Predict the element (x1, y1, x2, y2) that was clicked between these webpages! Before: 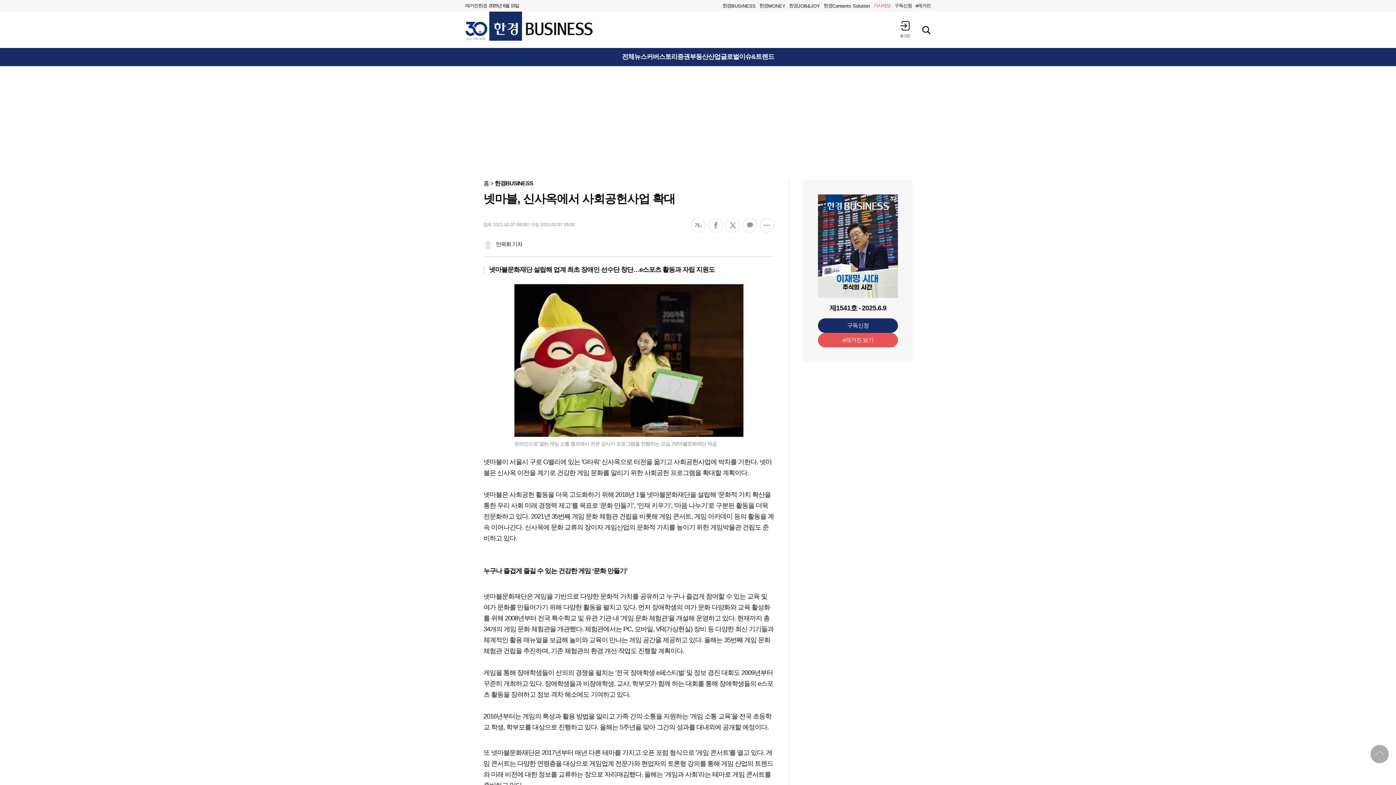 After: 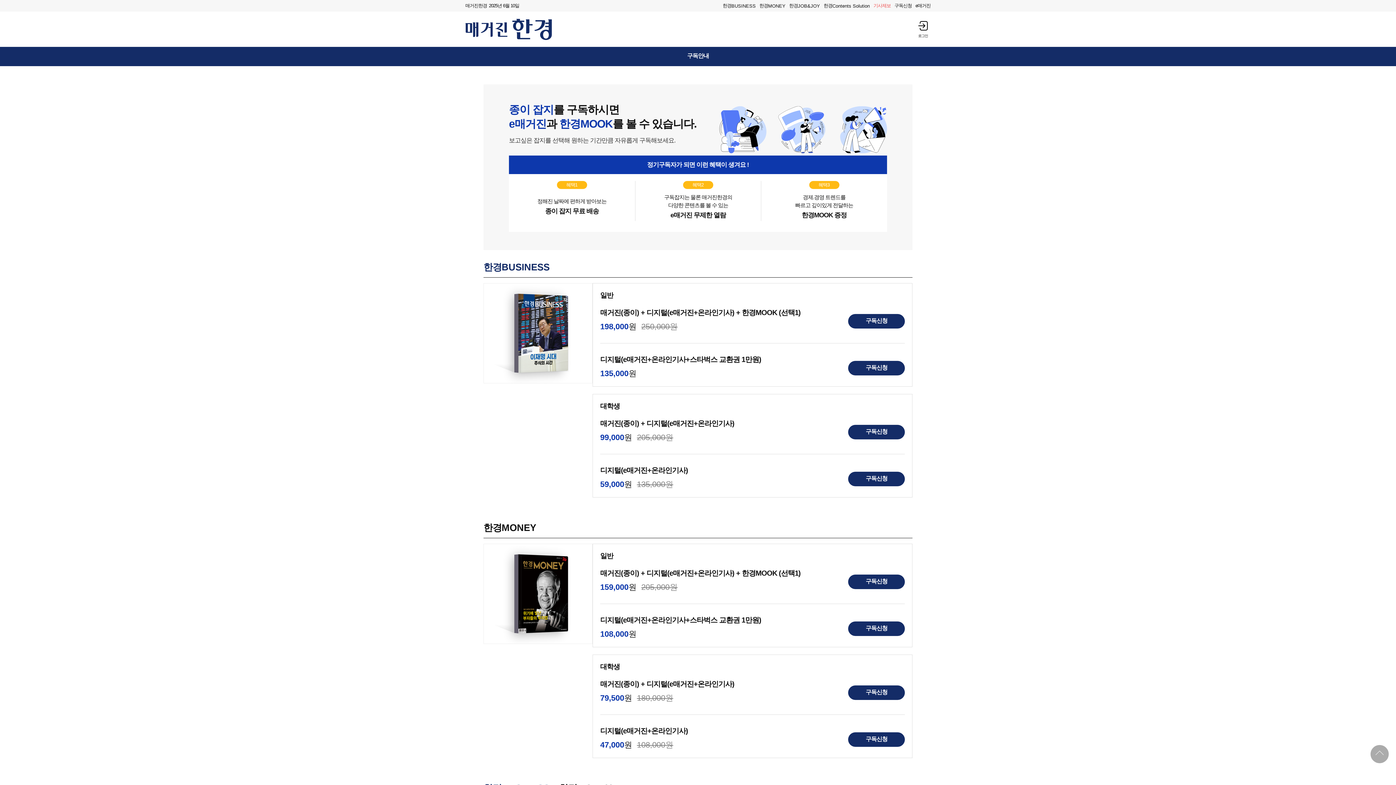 Action: label: 구독신청 bbox: (892, 0, 913, 11)